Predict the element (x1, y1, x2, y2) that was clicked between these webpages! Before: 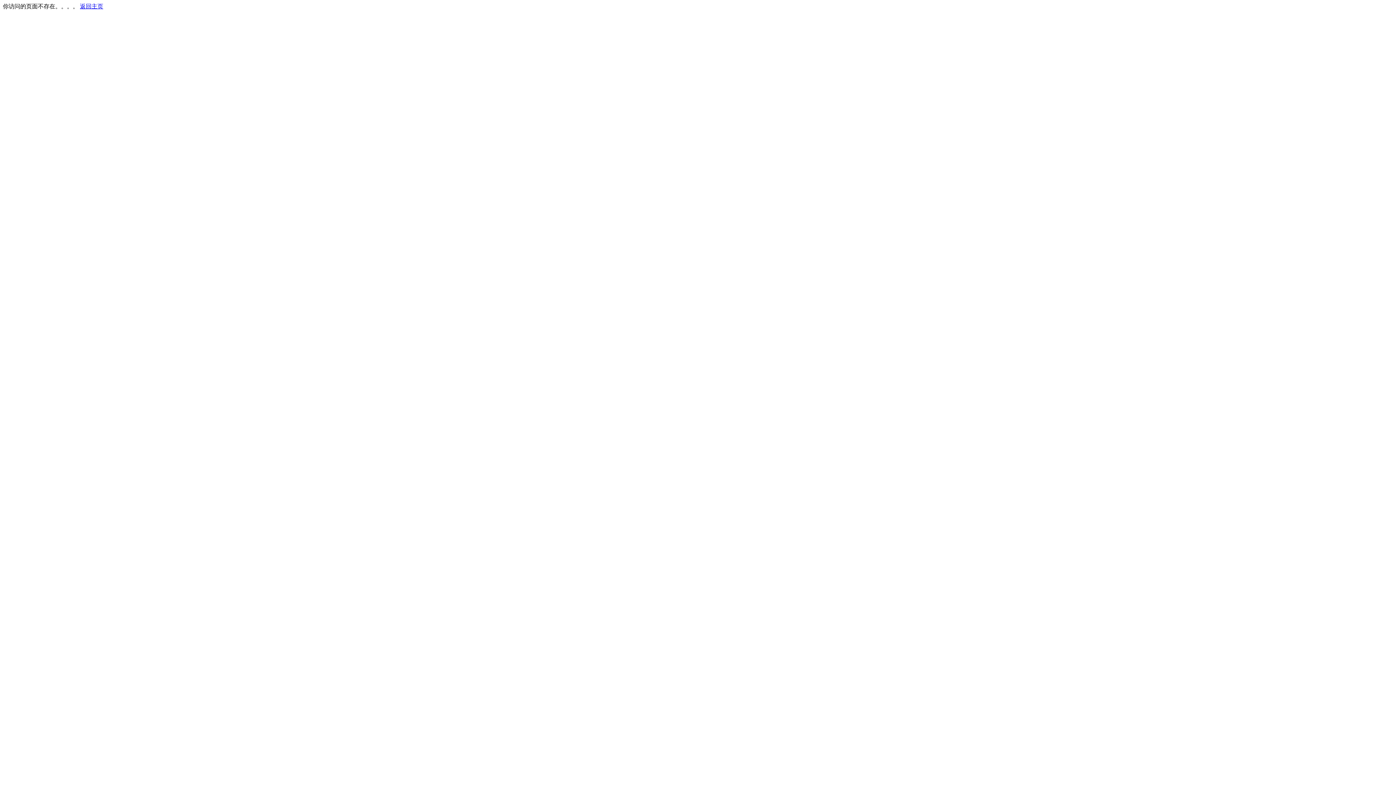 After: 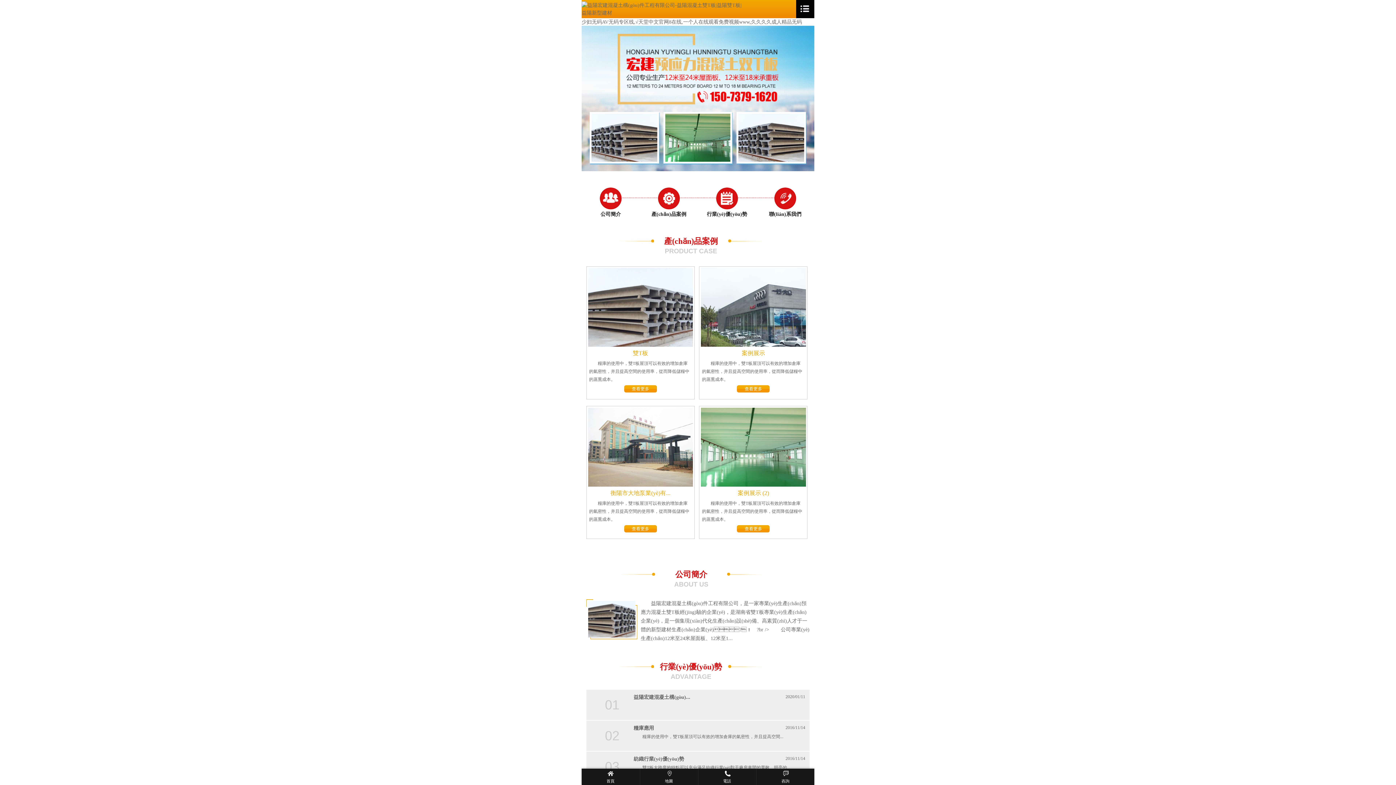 Action: bbox: (80, 3, 103, 9) label: 返回主页